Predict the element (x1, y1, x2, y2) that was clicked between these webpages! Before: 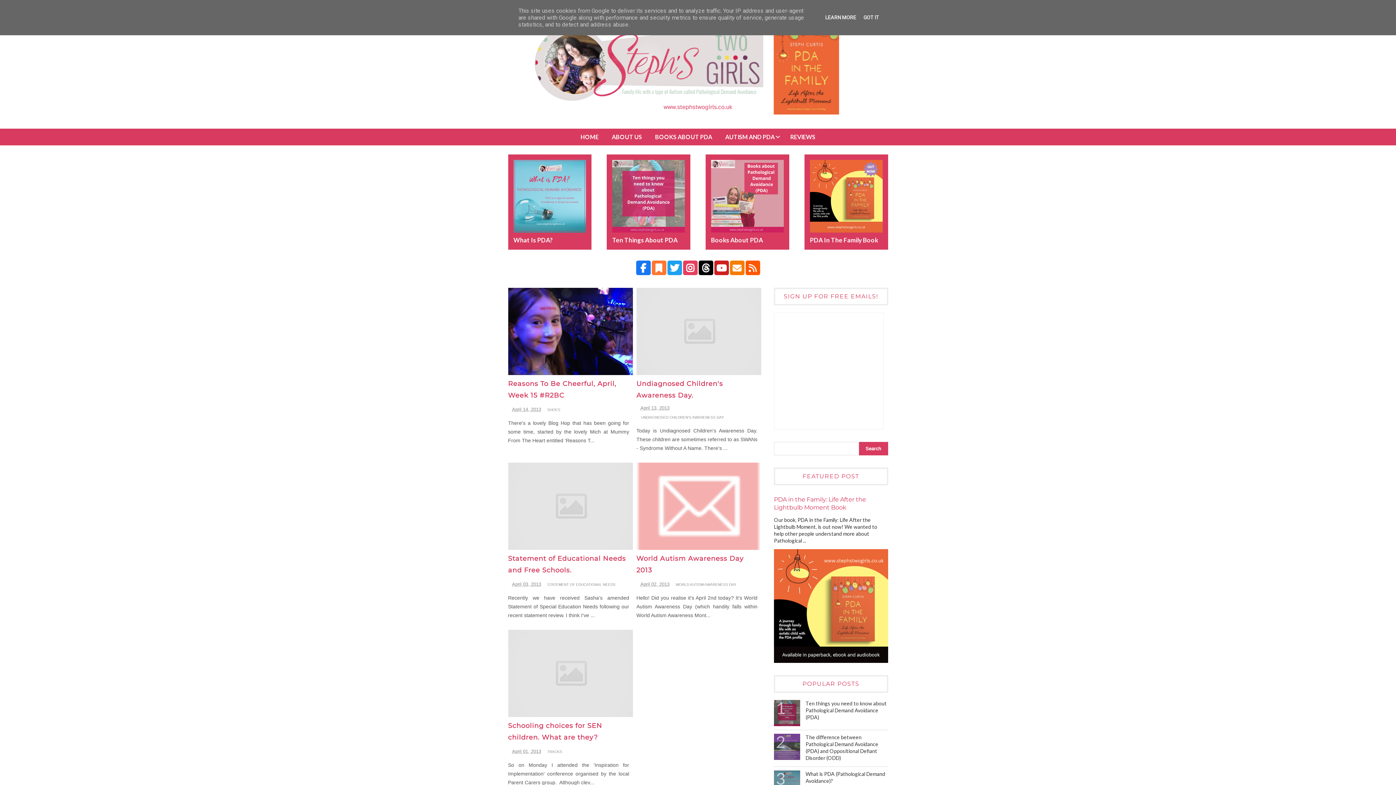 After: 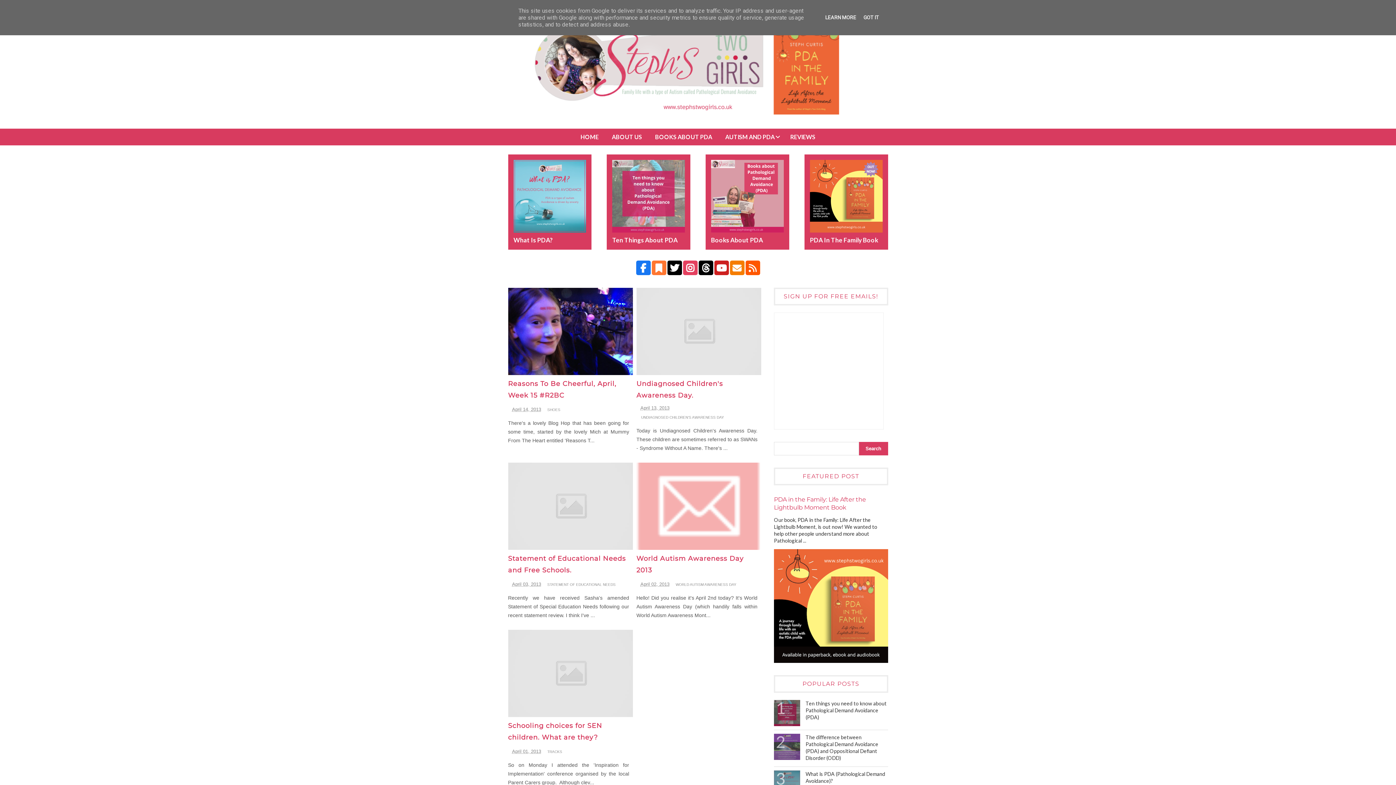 Action: bbox: (667, 260, 682, 275)